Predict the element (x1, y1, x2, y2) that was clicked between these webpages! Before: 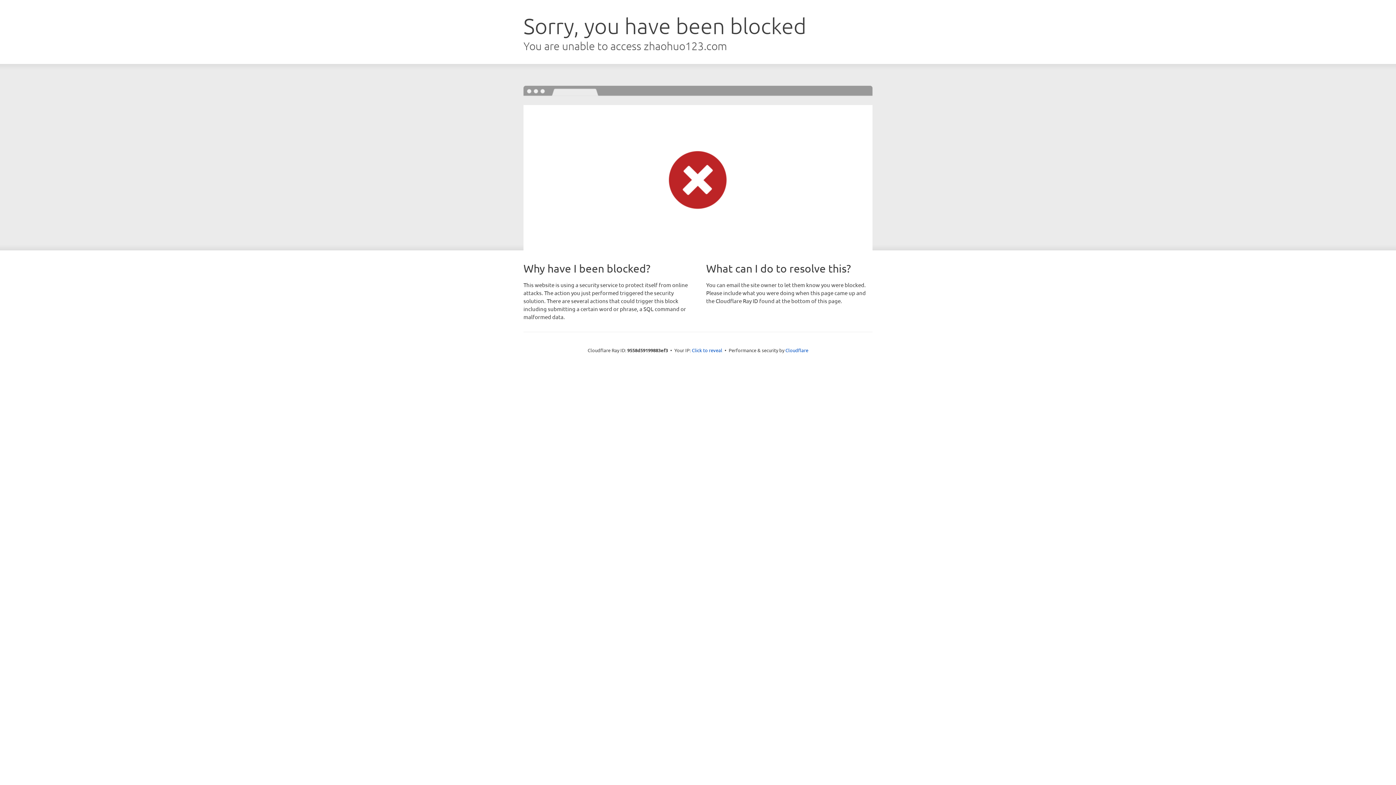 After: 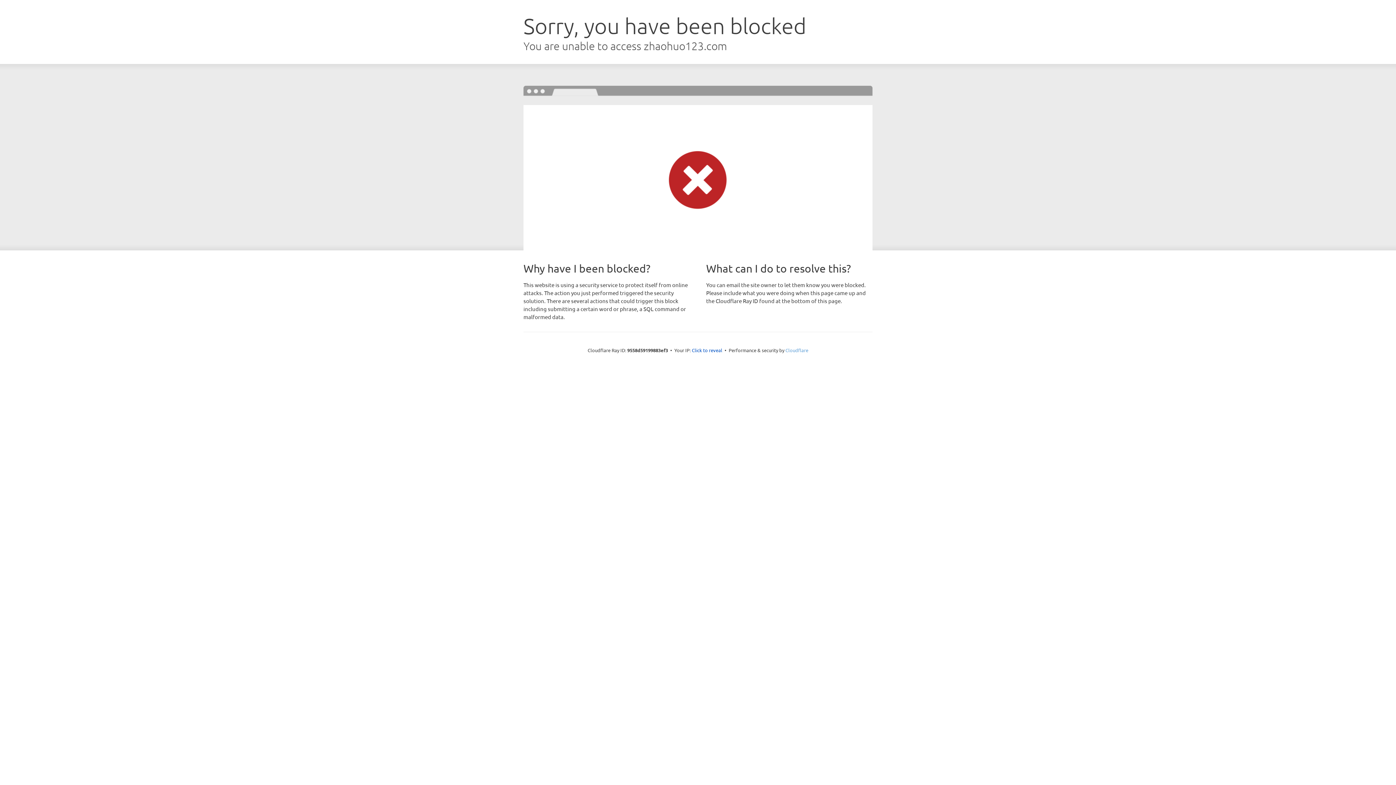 Action: bbox: (785, 347, 808, 353) label: Cloudflare